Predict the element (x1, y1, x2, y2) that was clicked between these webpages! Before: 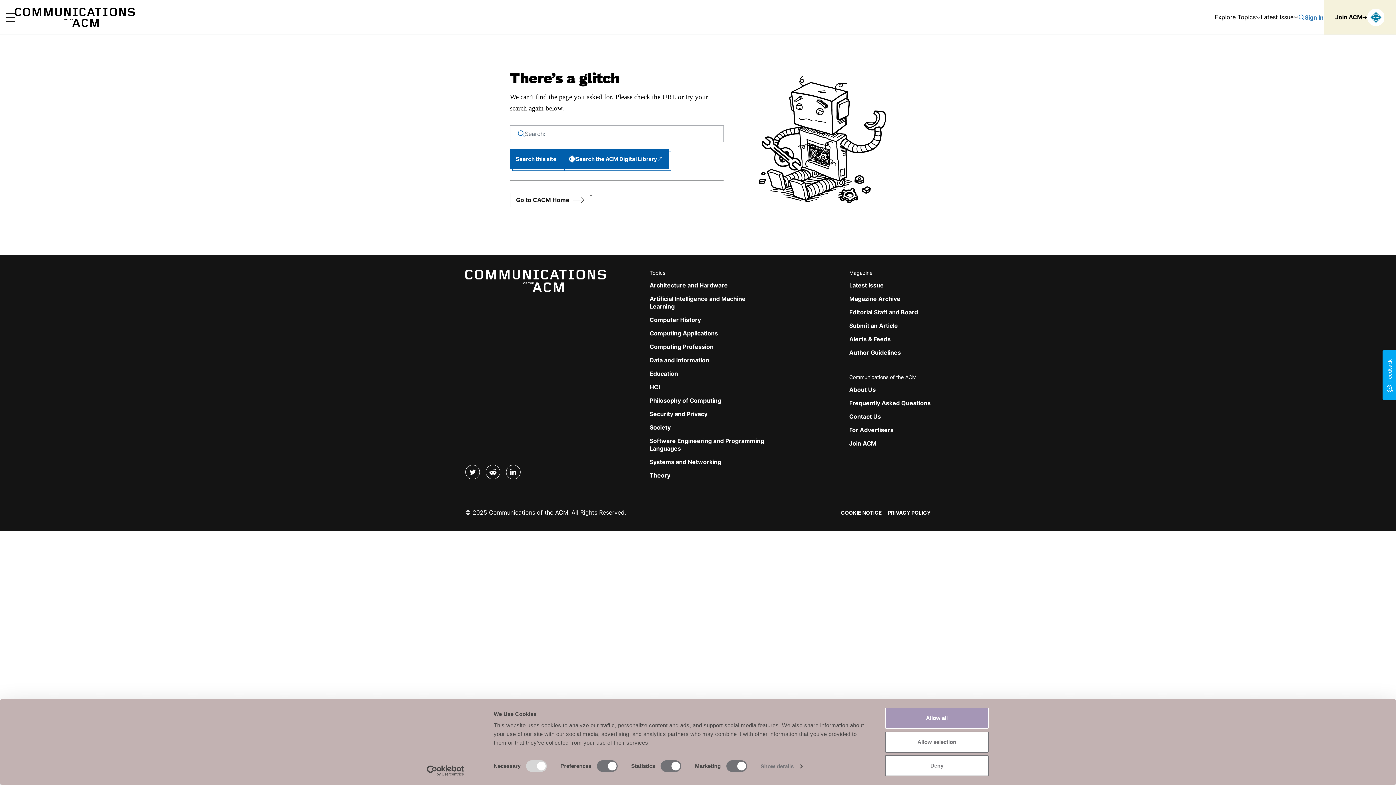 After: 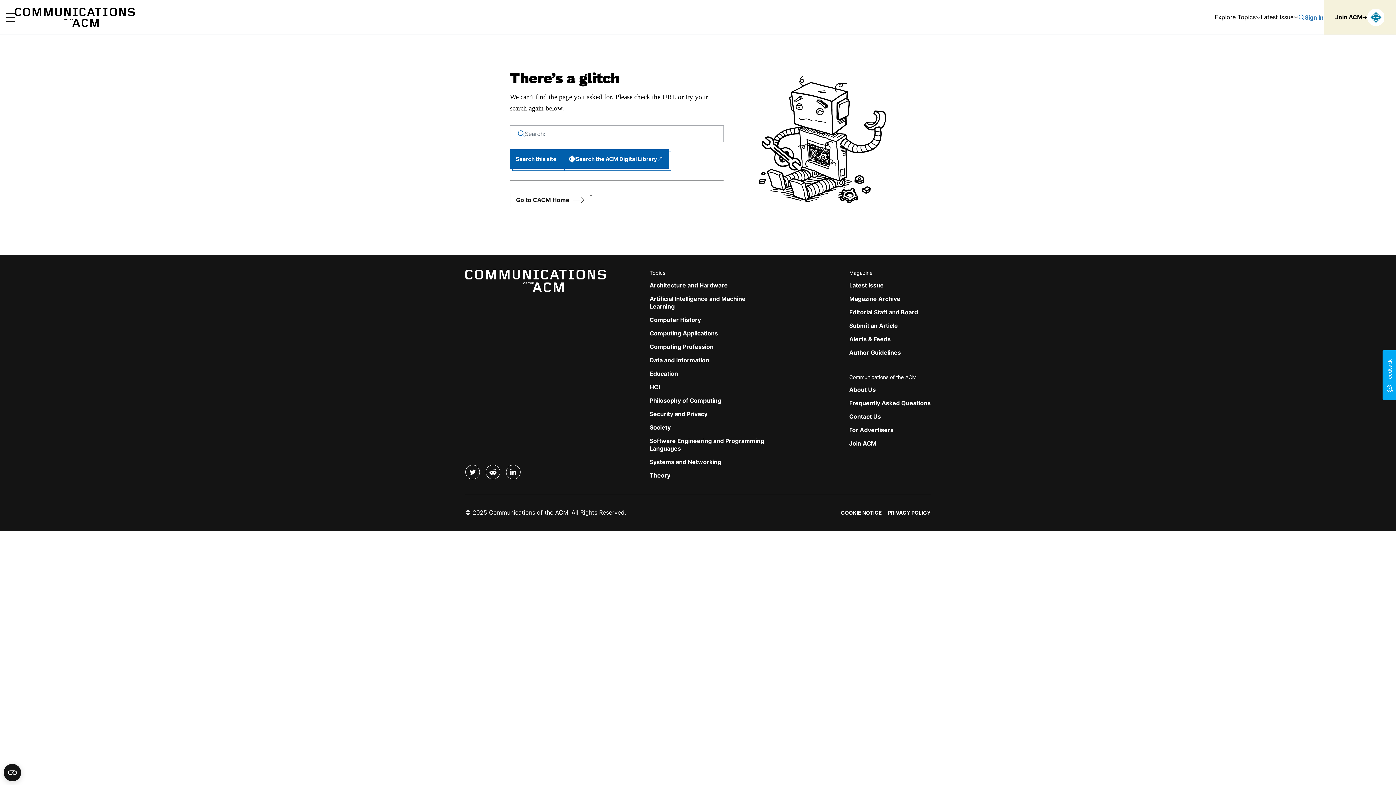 Action: label: Deny bbox: (885, 755, 989, 776)